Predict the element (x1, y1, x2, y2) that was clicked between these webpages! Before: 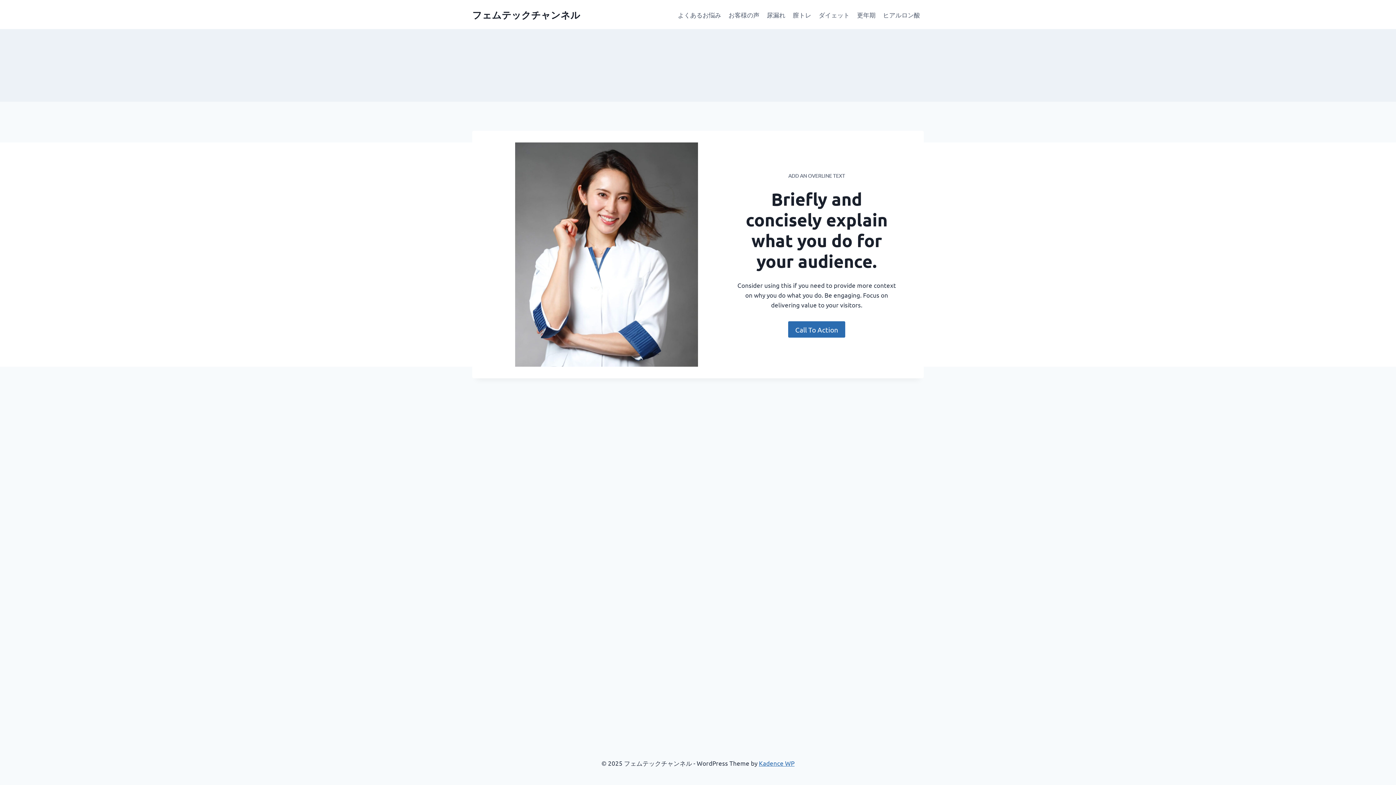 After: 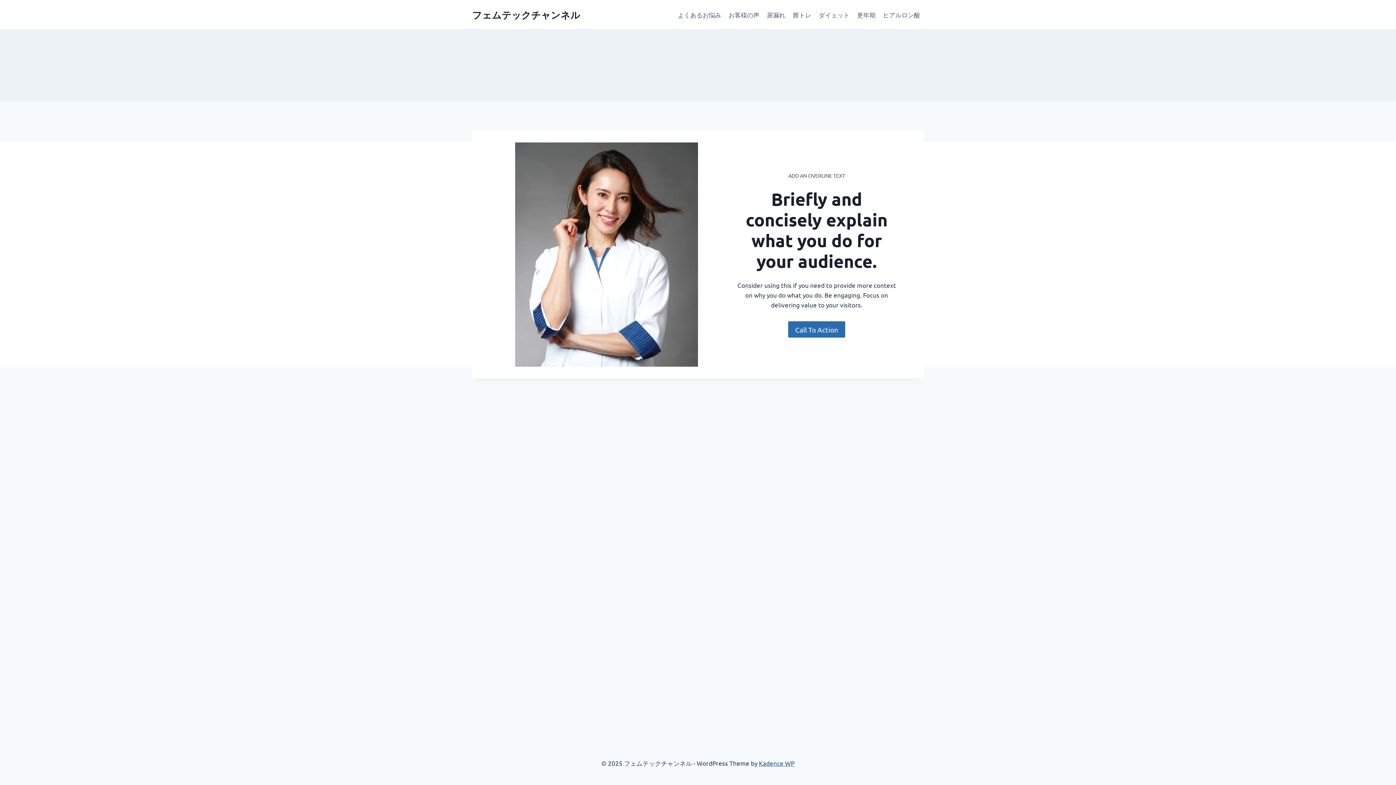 Action: label: Kadence WP bbox: (759, 759, 794, 767)